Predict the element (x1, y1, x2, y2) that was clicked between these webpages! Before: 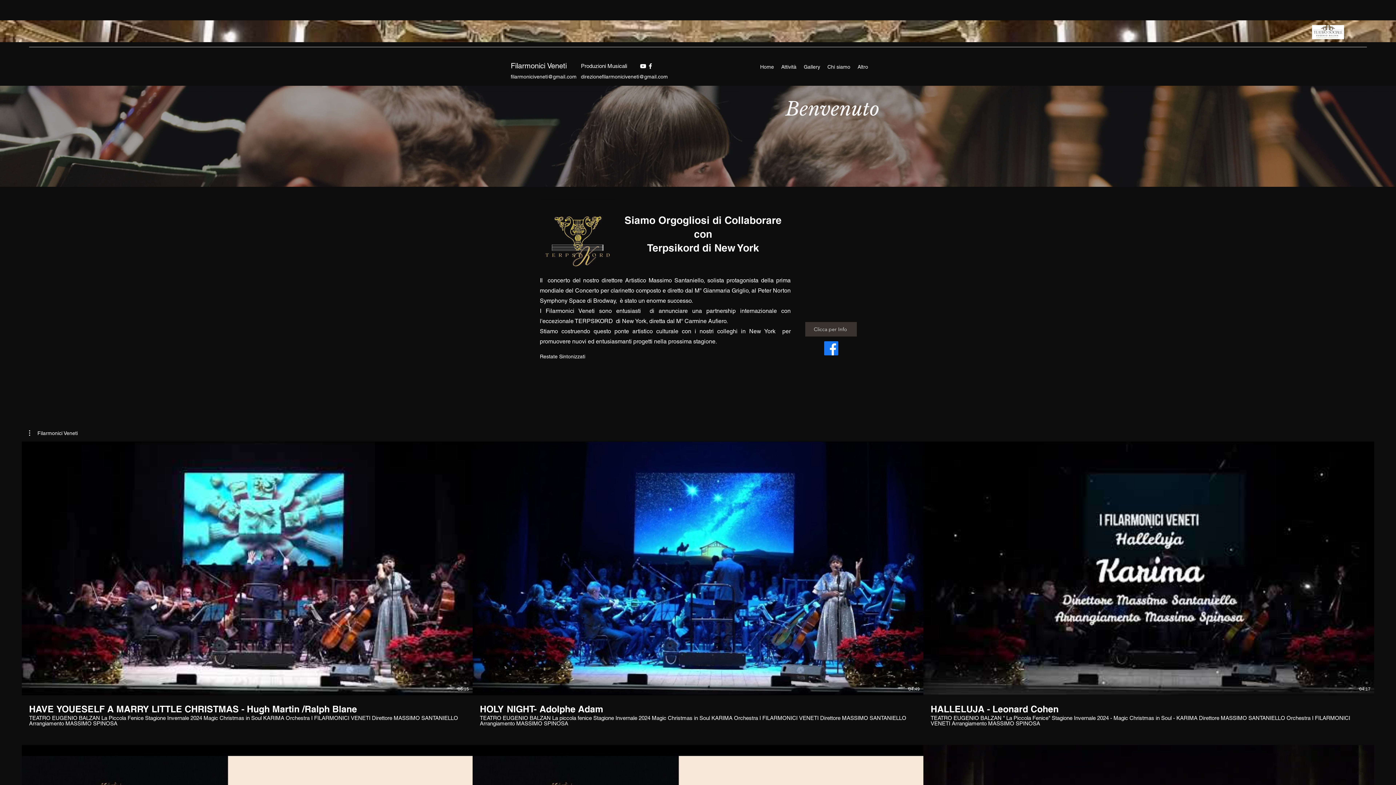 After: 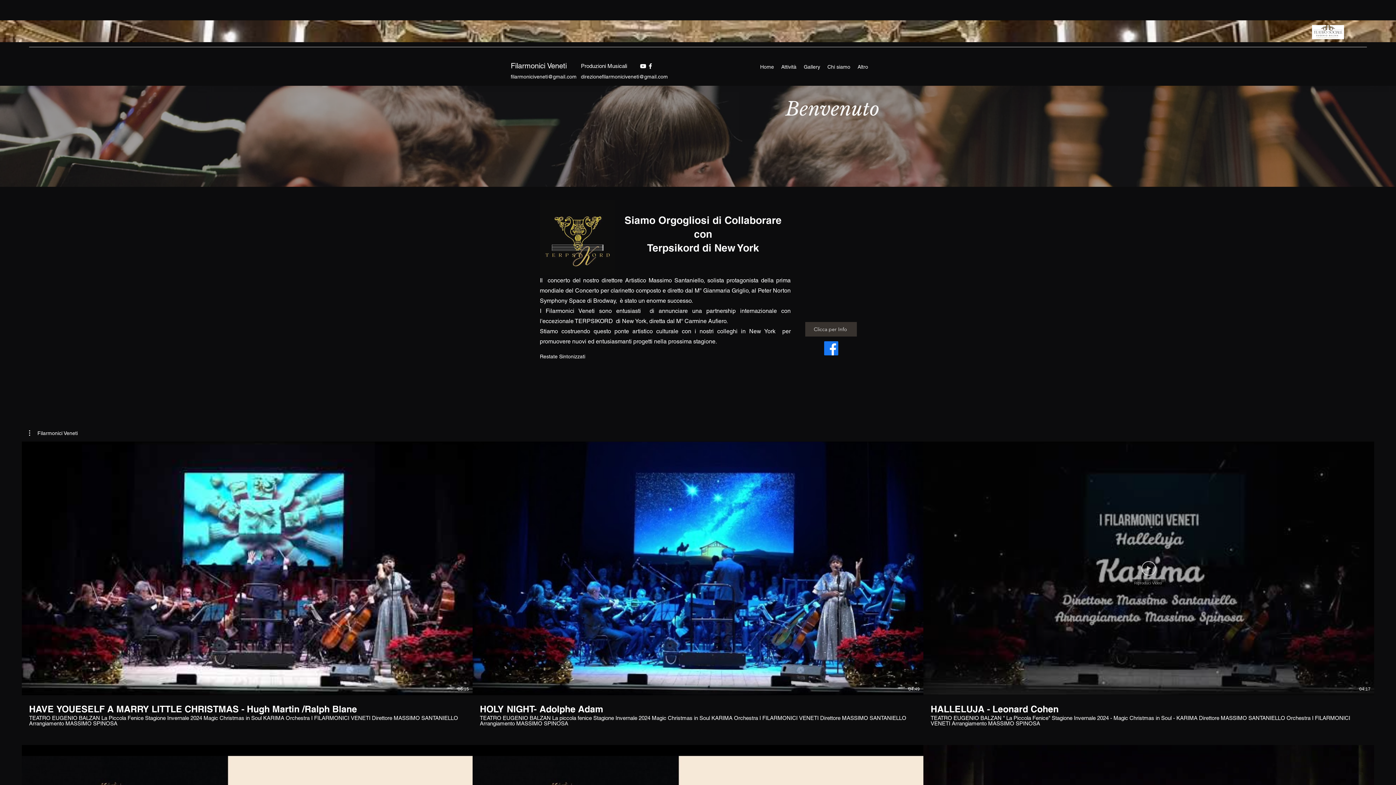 Action: label: Riproduci Video bbox: (1141, 561, 1156, 575)